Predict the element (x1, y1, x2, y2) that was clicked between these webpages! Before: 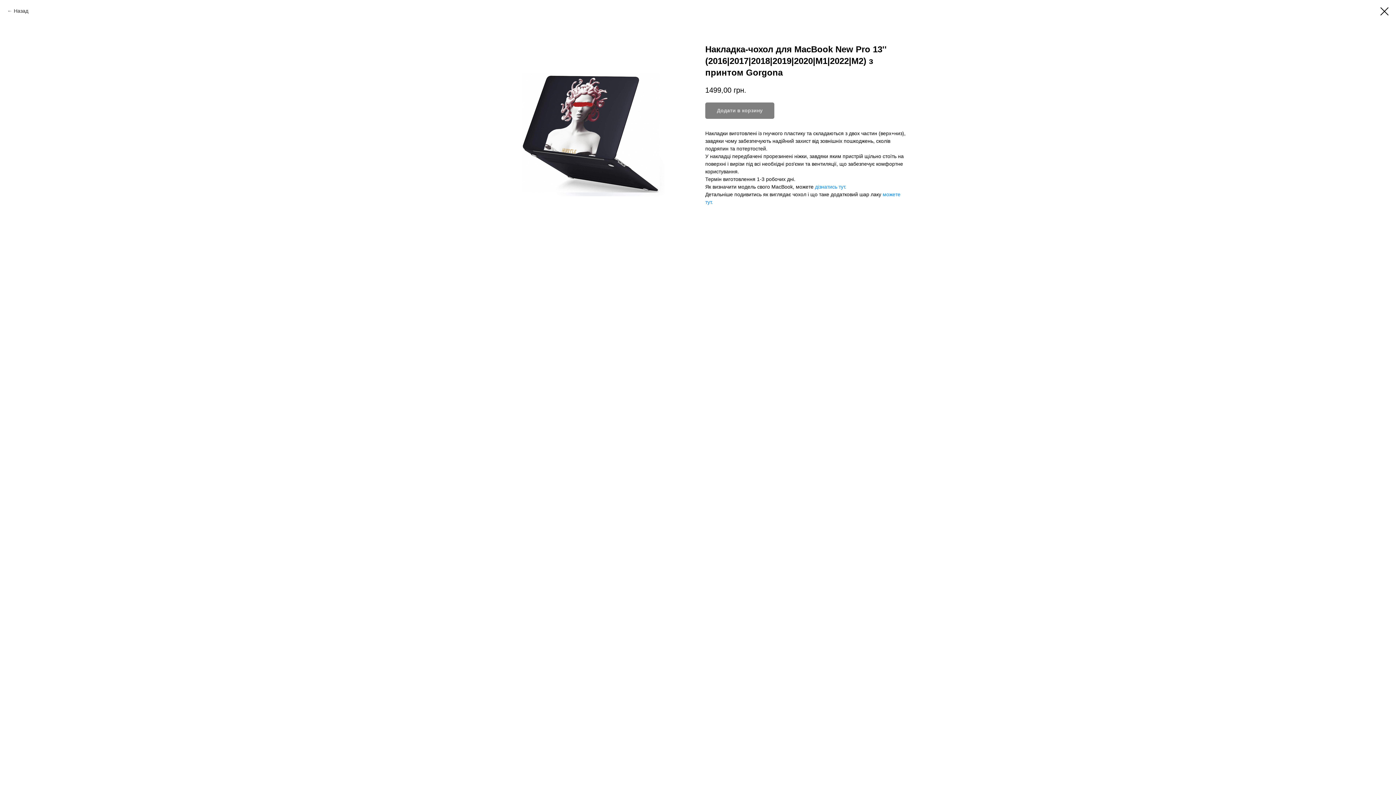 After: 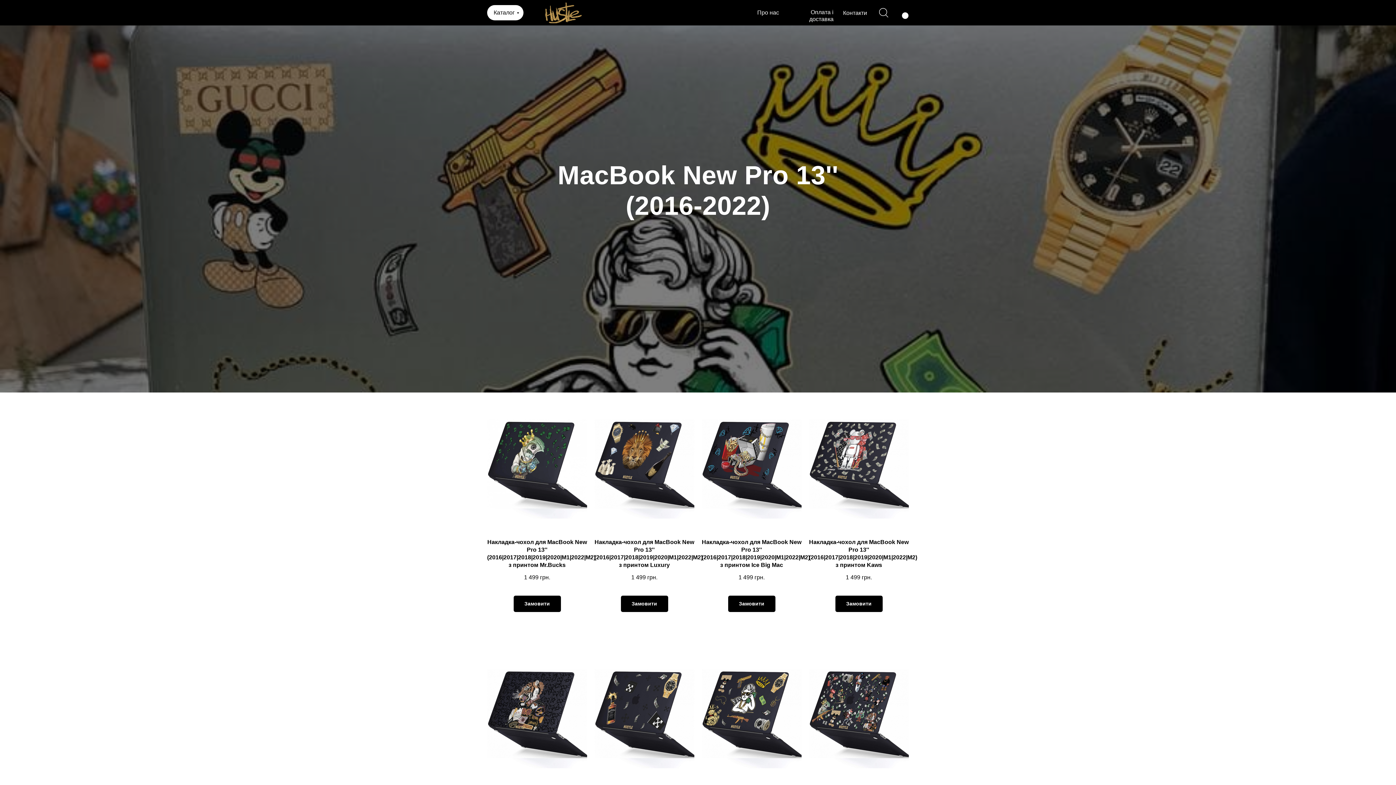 Action: bbox: (1380, 7, 1389, 15)